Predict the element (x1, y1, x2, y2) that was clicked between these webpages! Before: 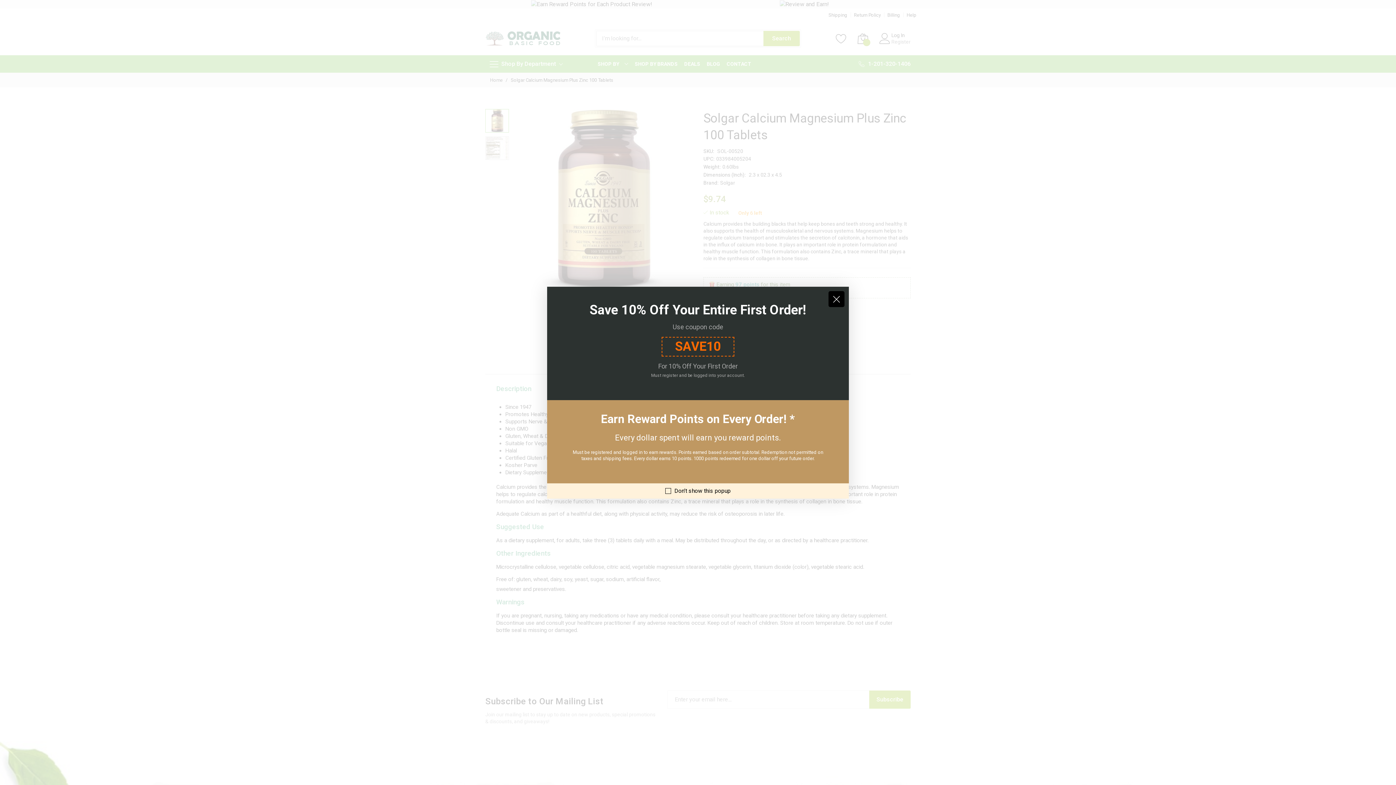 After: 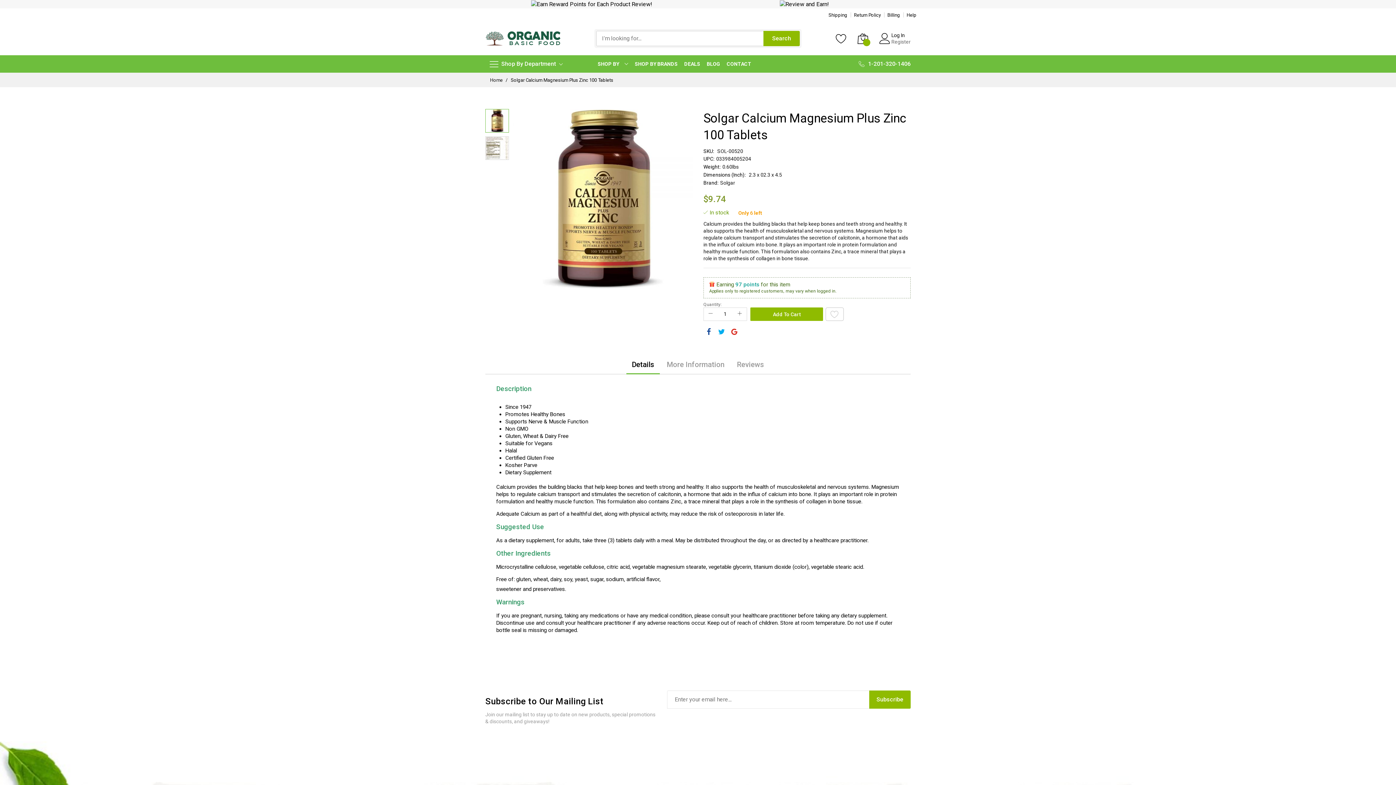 Action: bbox: (828, 291, 844, 307)